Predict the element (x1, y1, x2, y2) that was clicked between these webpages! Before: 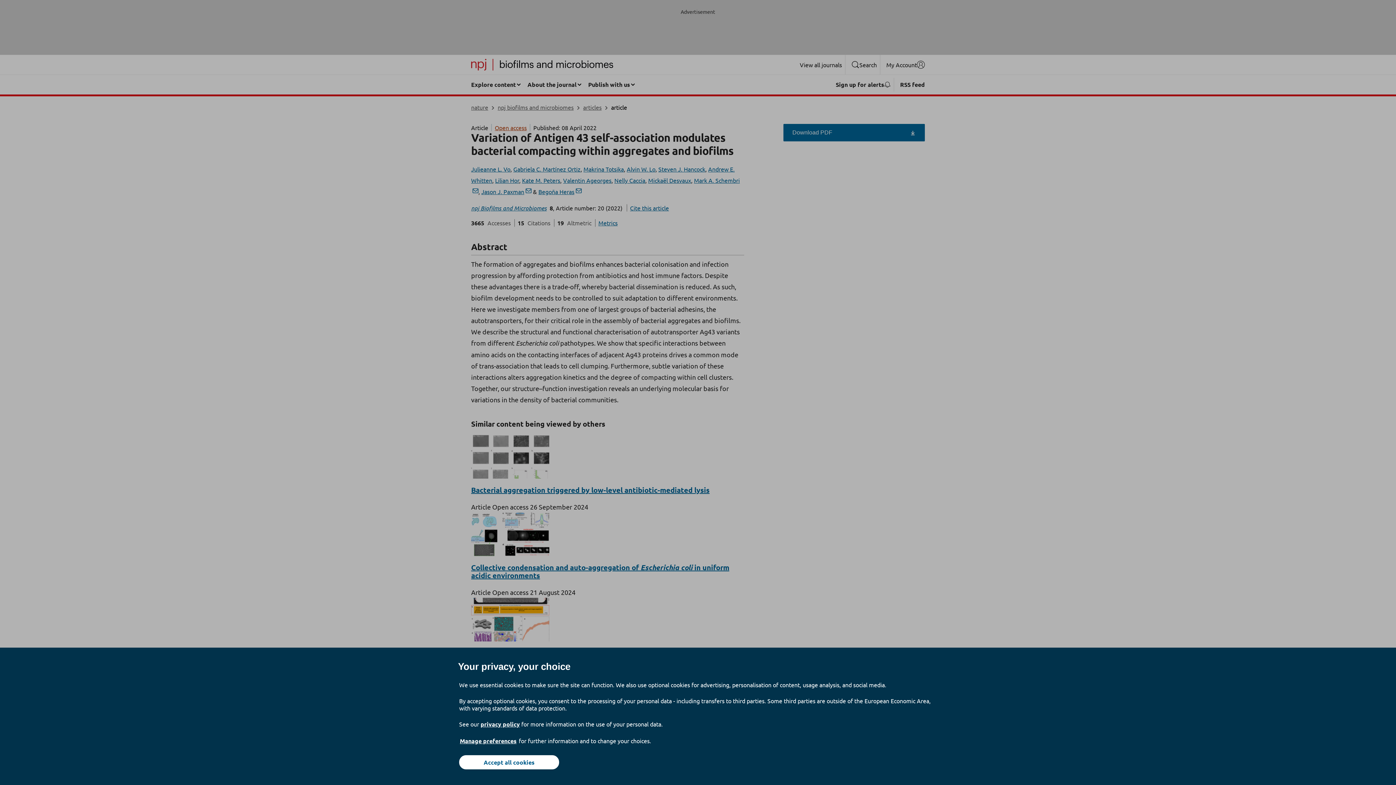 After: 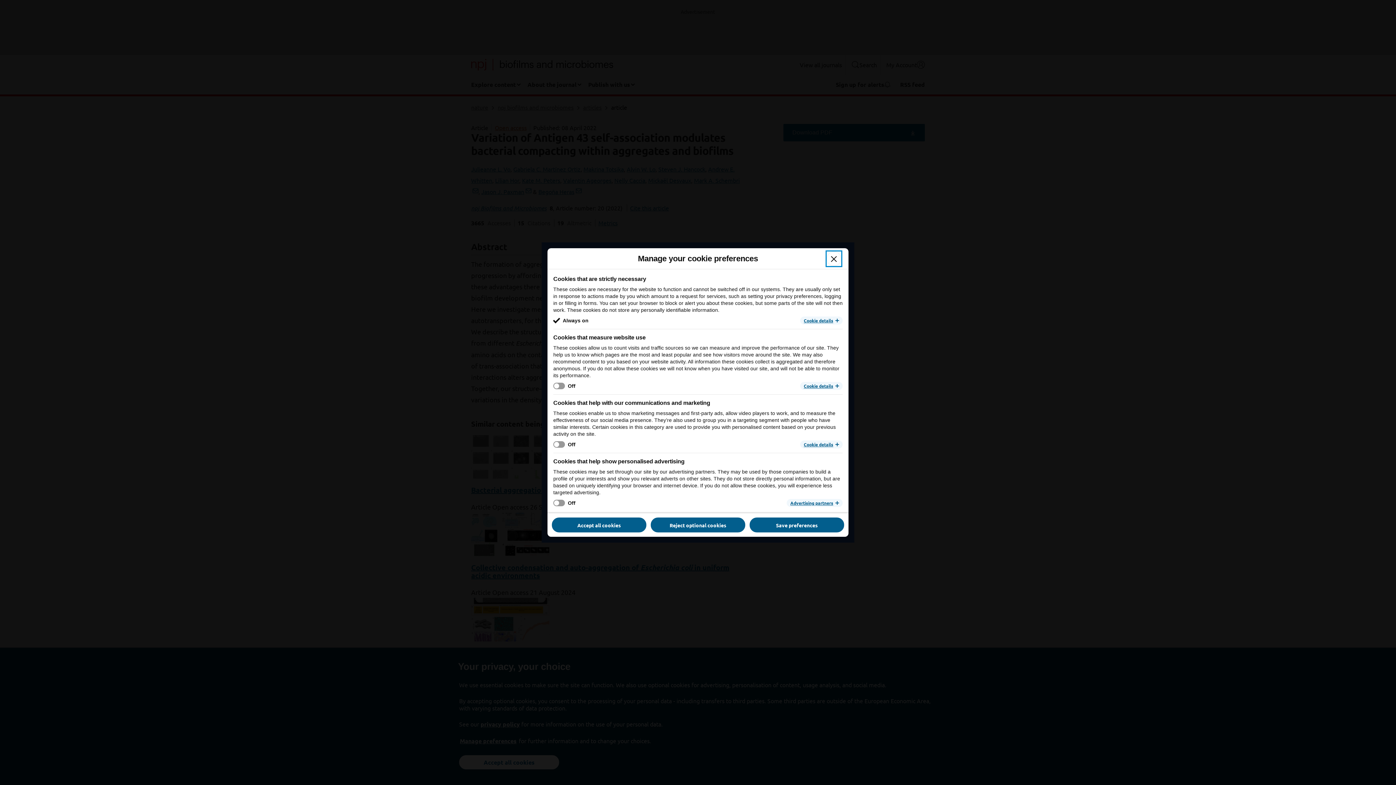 Action: label: Manage preferences bbox: (459, 737, 517, 745)